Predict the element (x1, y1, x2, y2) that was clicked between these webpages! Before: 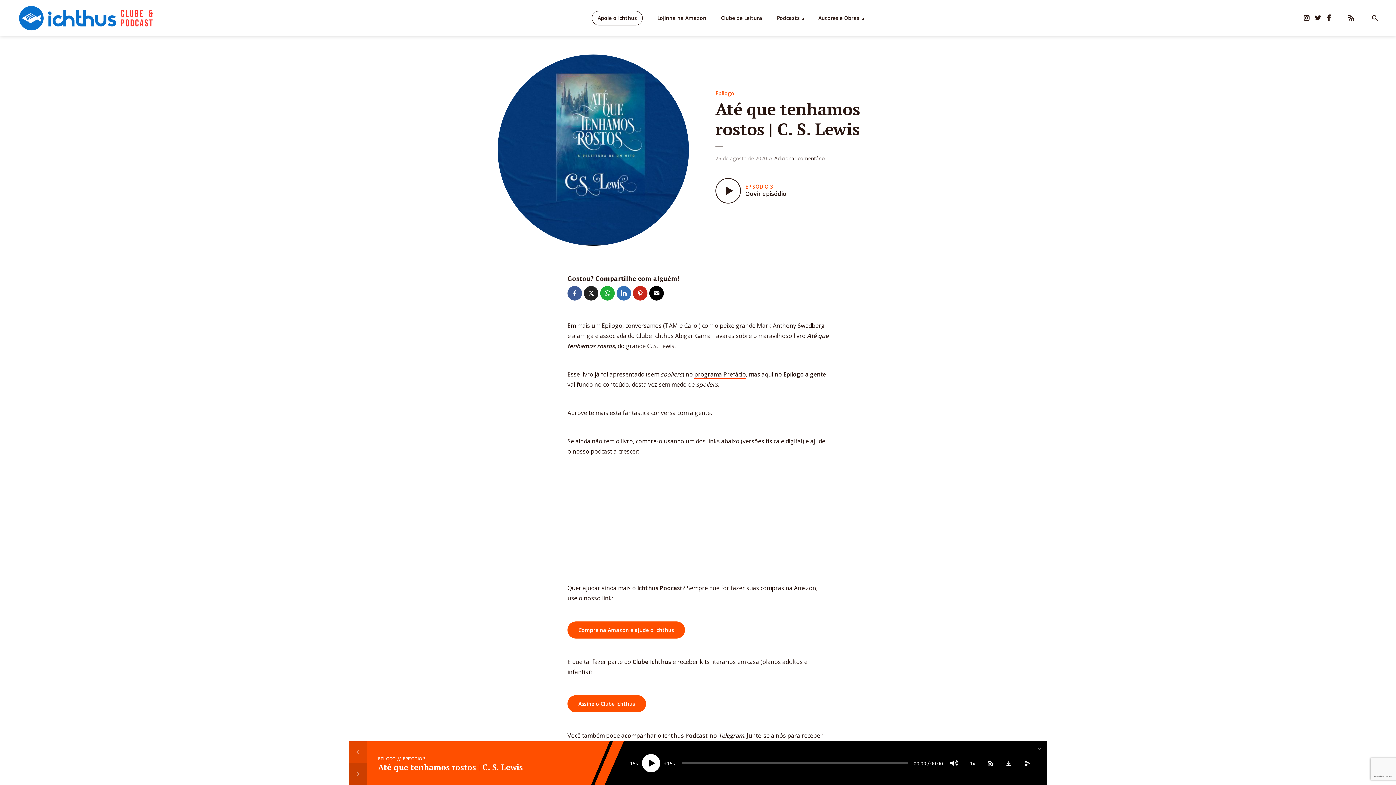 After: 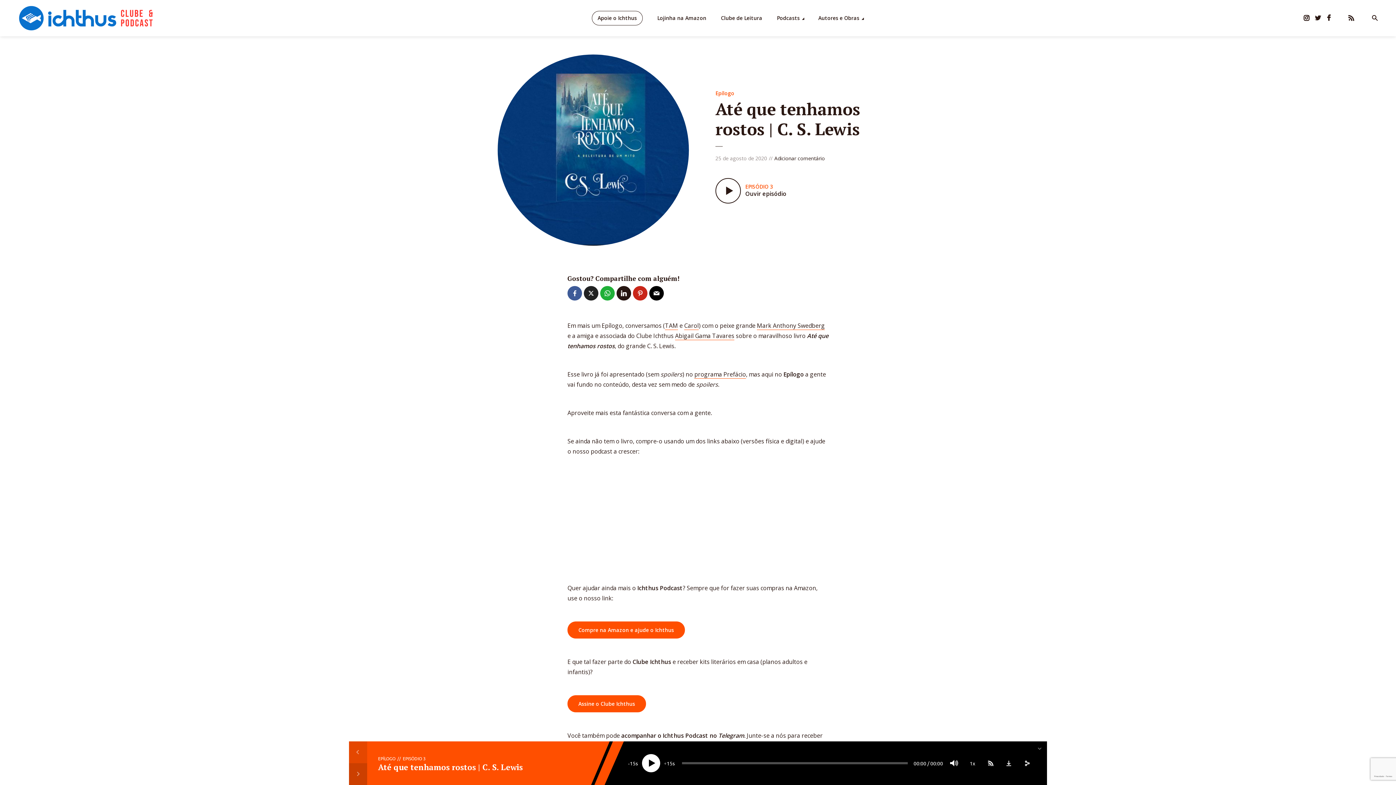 Action: bbox: (616, 286, 631, 300)